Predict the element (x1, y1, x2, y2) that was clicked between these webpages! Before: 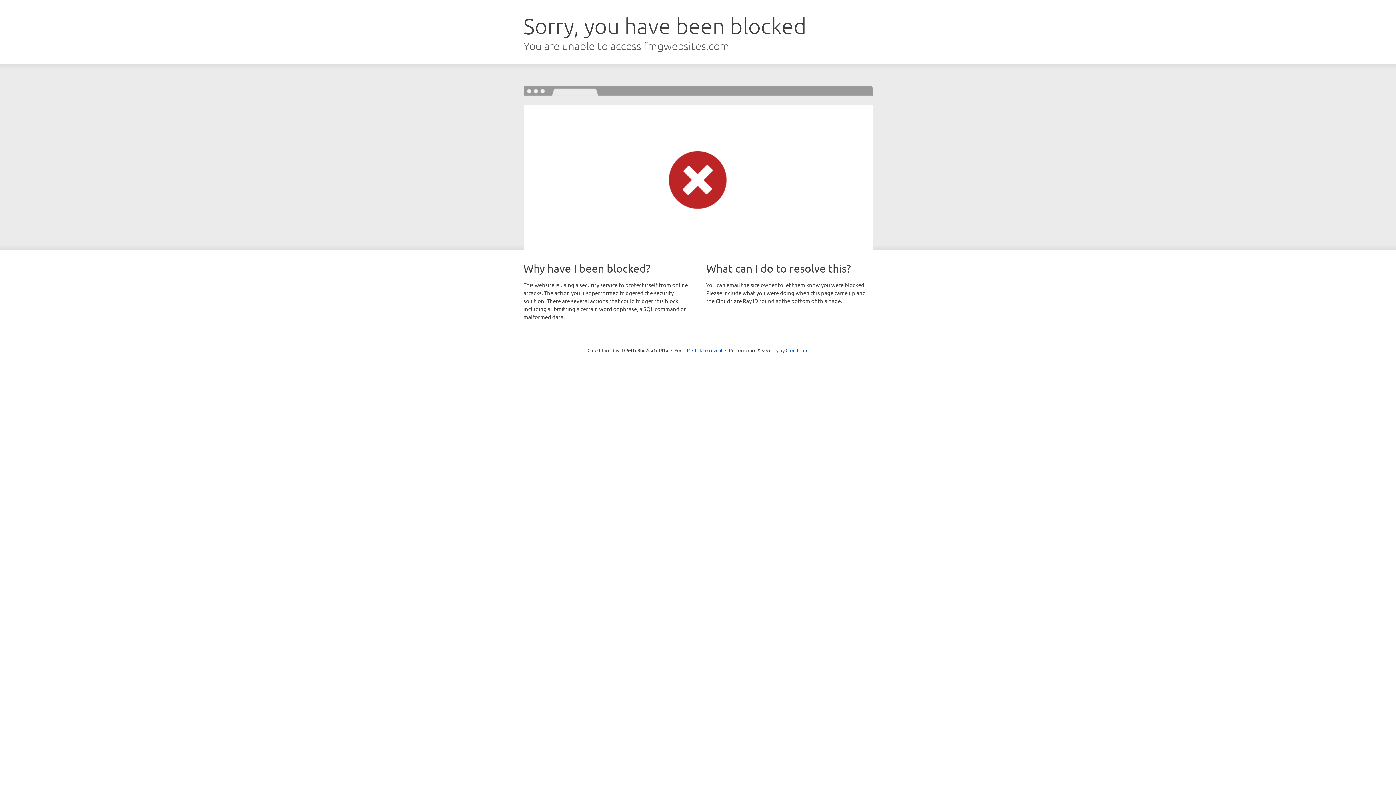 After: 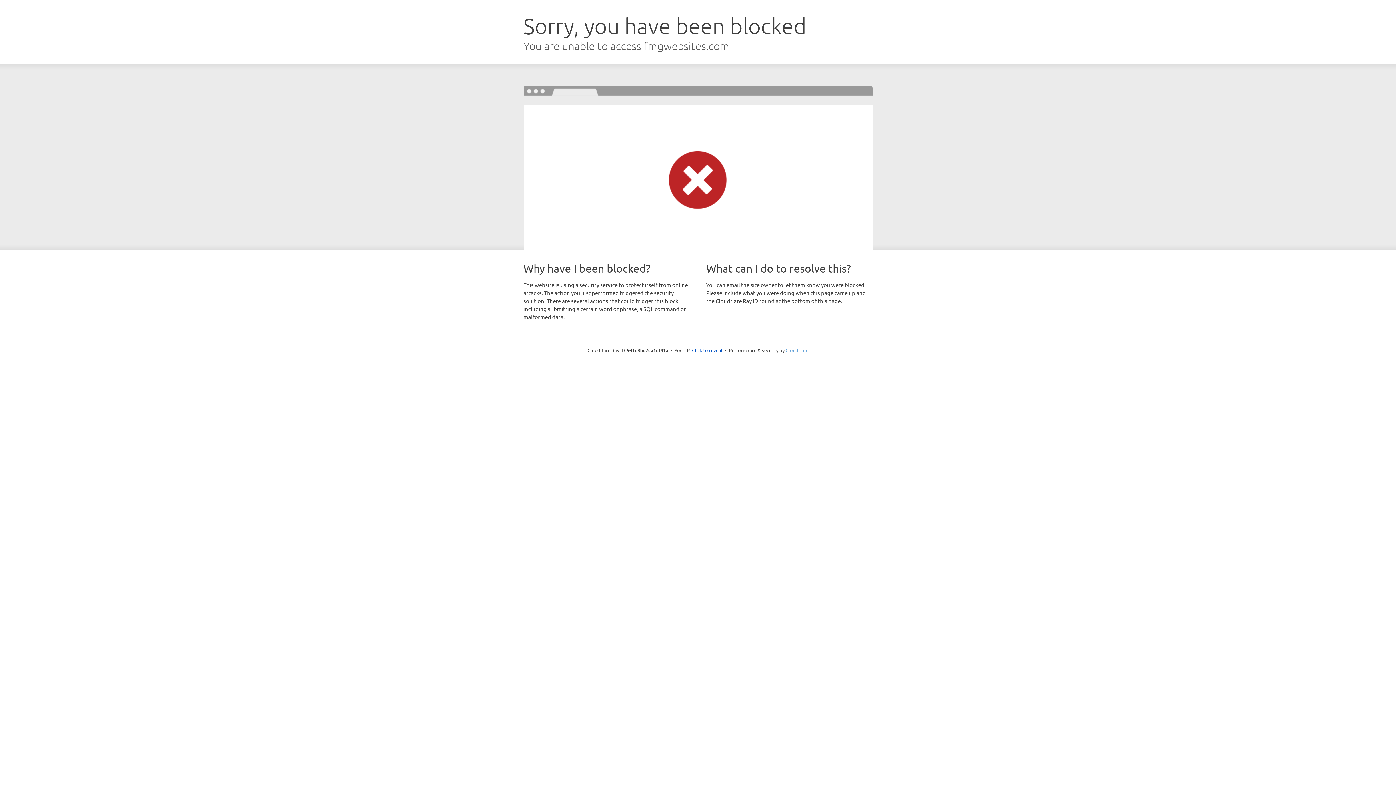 Action: label: Cloudflare bbox: (785, 347, 808, 353)